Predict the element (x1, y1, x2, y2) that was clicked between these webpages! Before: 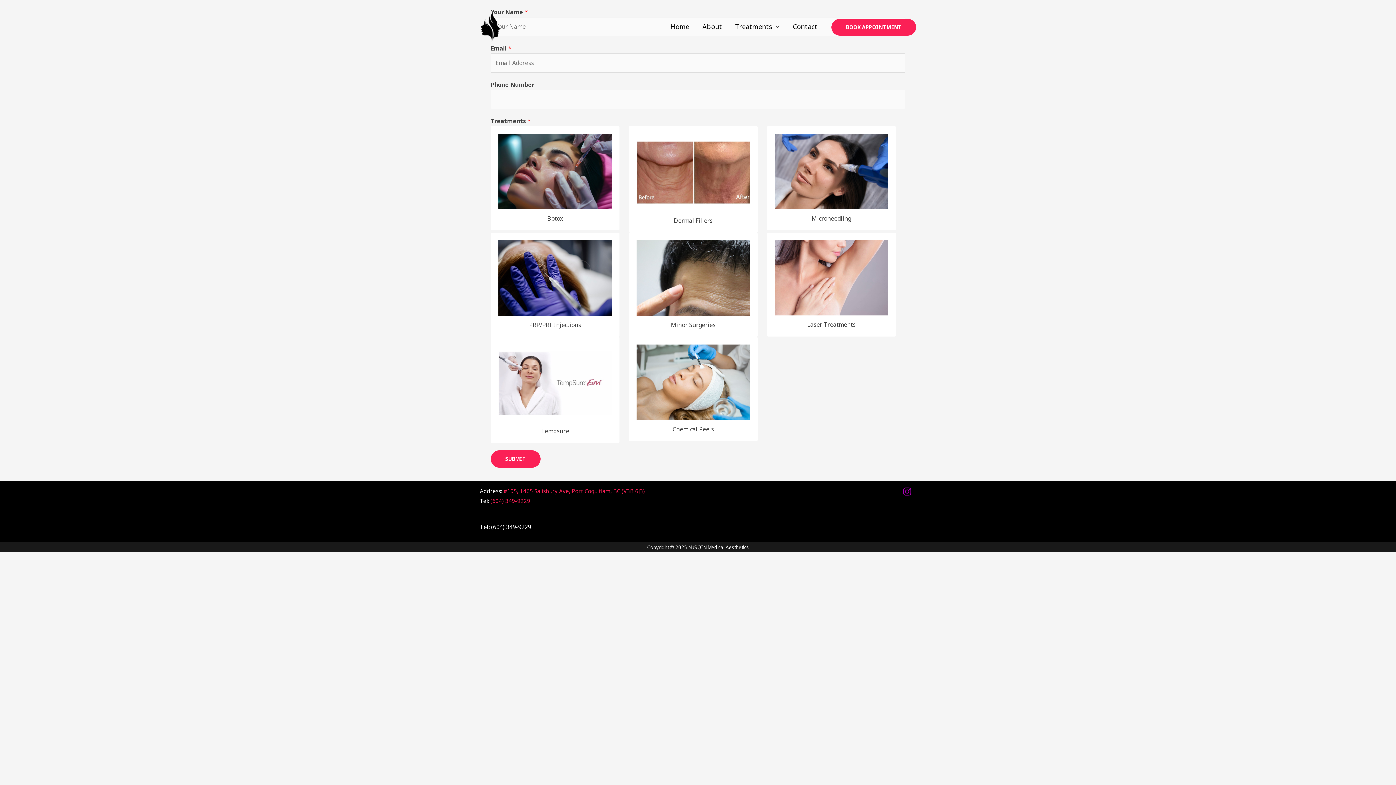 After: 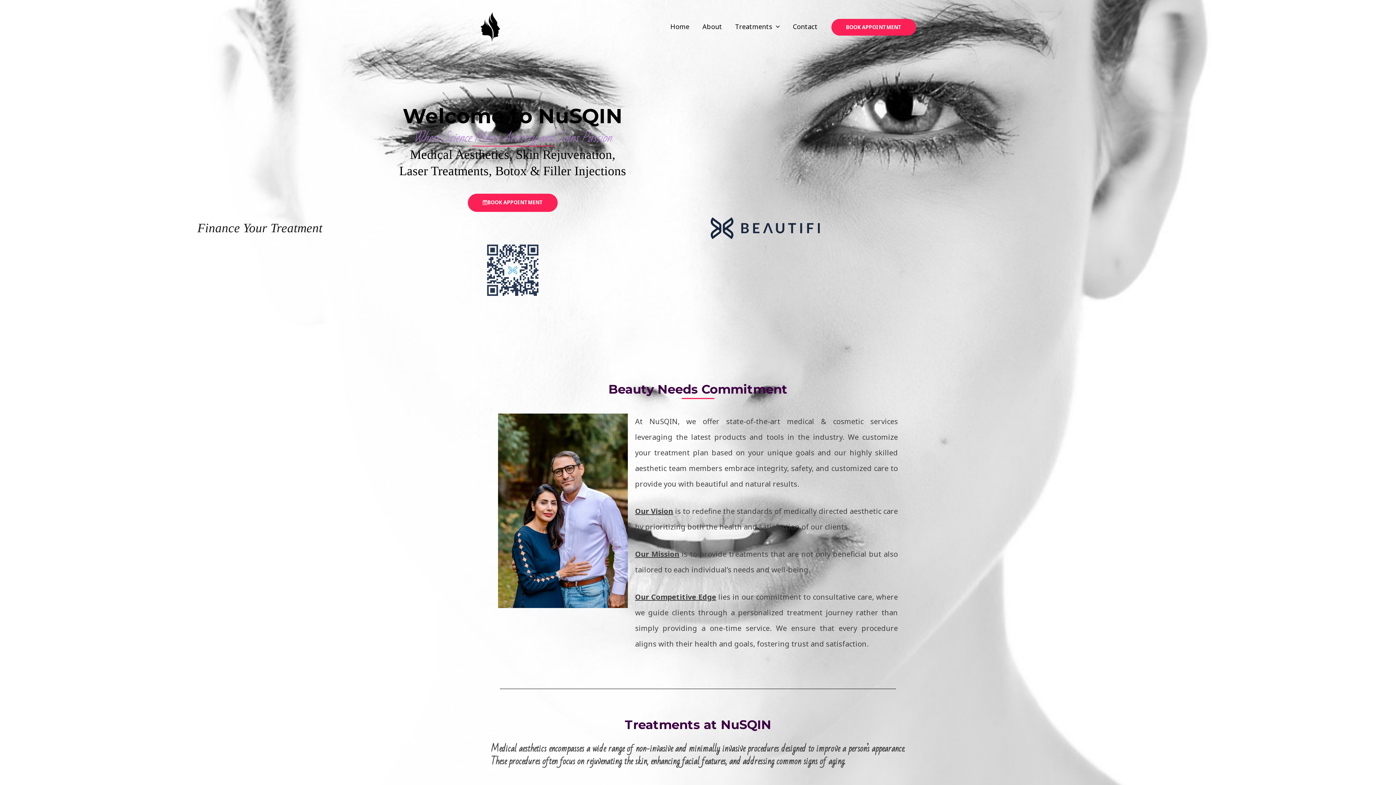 Action: bbox: (480, 22, 501, 30)